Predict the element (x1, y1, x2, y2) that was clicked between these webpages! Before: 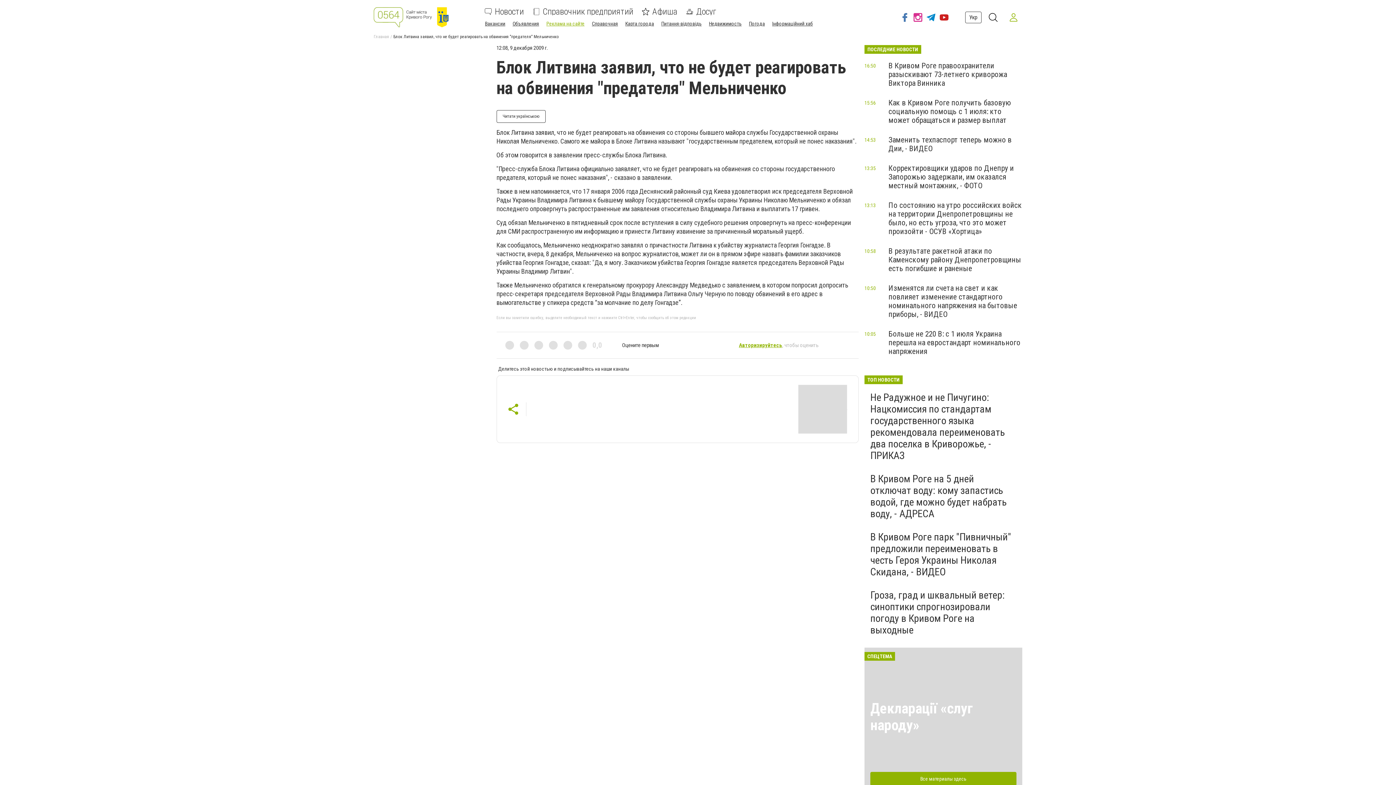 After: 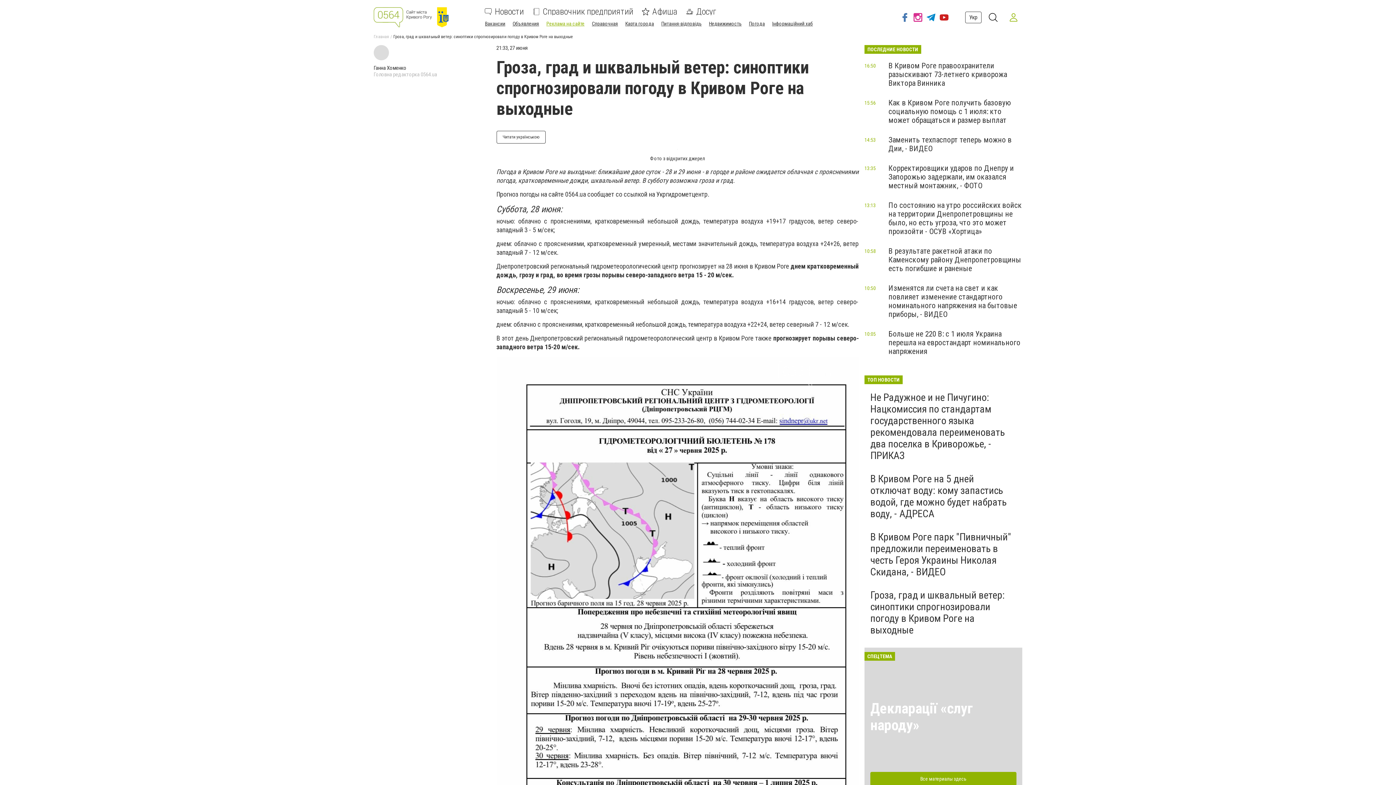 Action: bbox: (870, 589, 1005, 636) label: Гроза, град и шквальный ветер: синоптики спрогнозировали погоду в Кривом Роге на выходные